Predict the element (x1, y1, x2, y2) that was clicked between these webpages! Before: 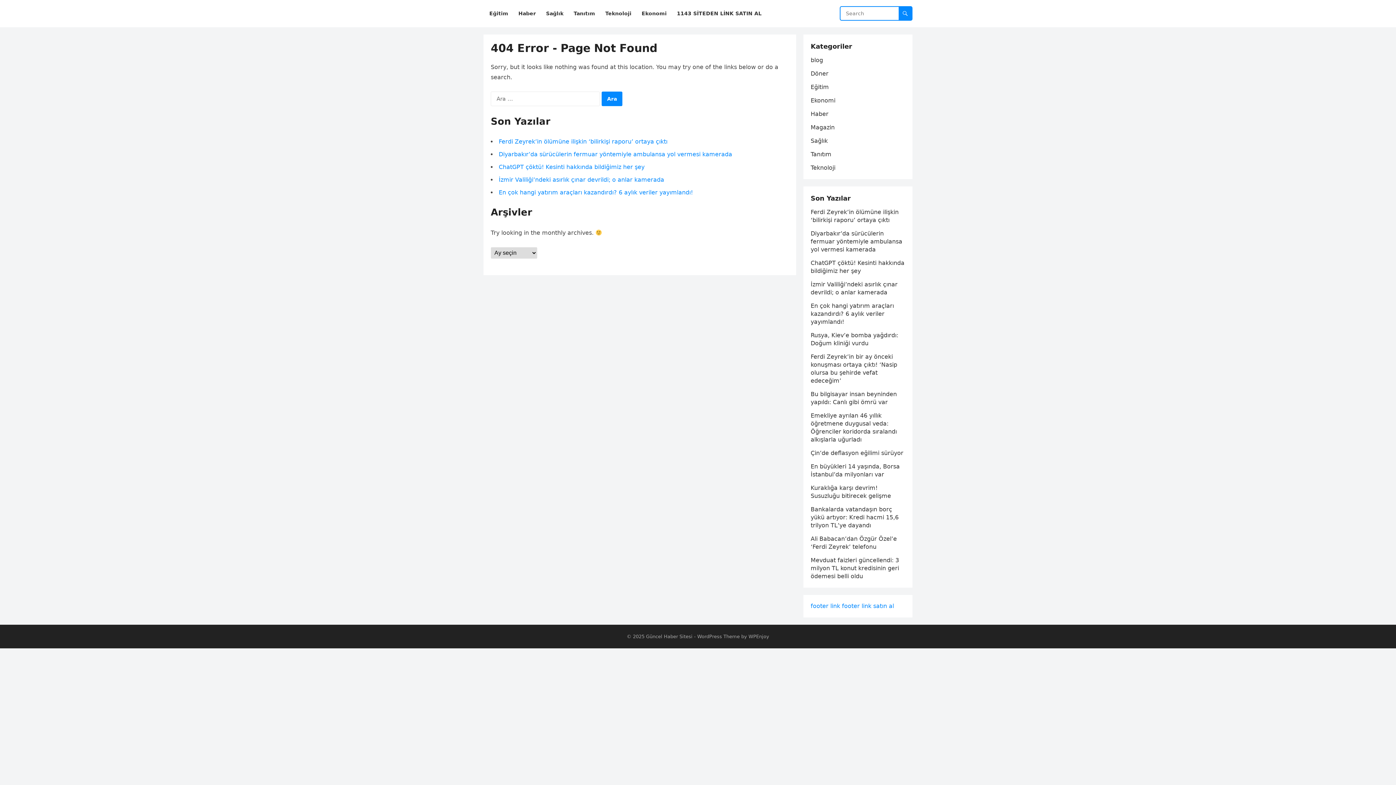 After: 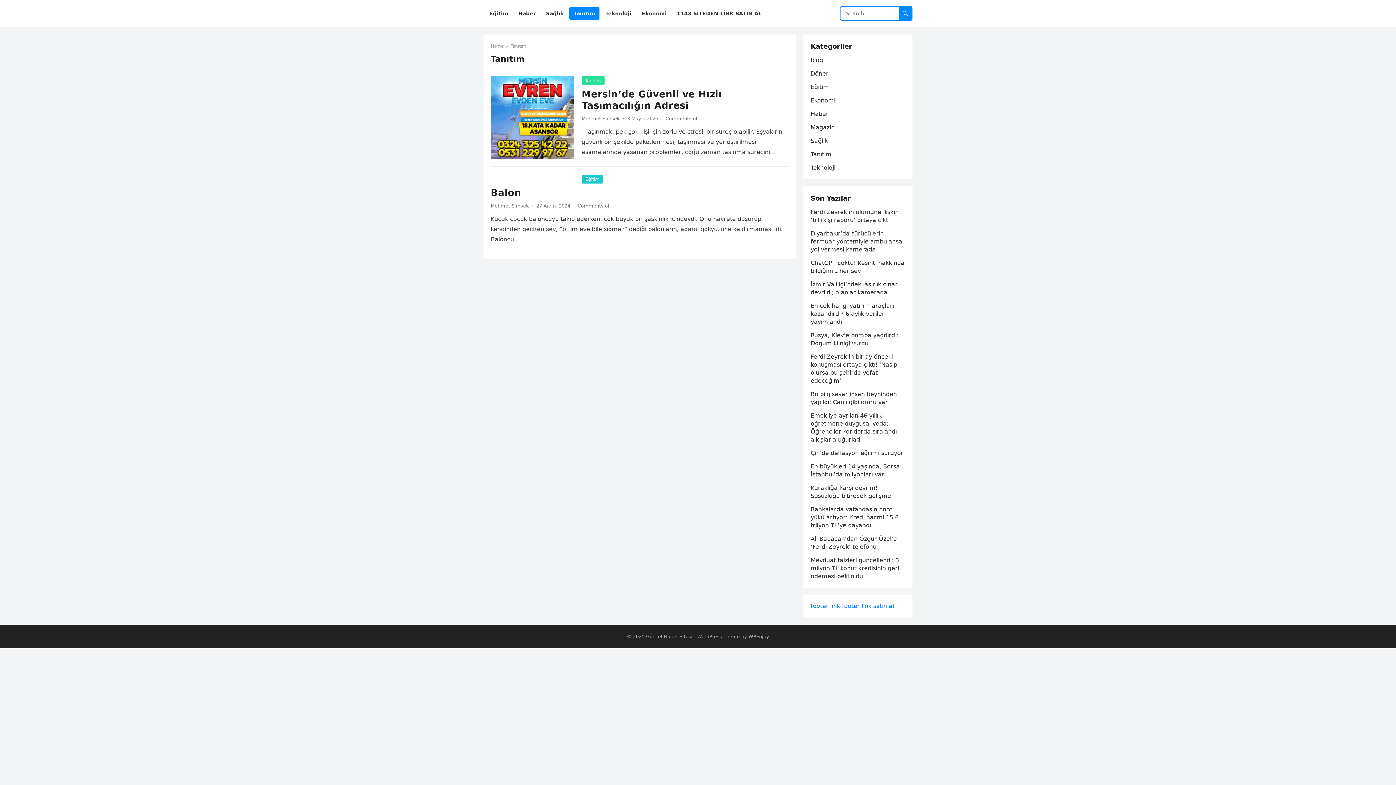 Action: label: Tanıtım bbox: (810, 150, 831, 157)